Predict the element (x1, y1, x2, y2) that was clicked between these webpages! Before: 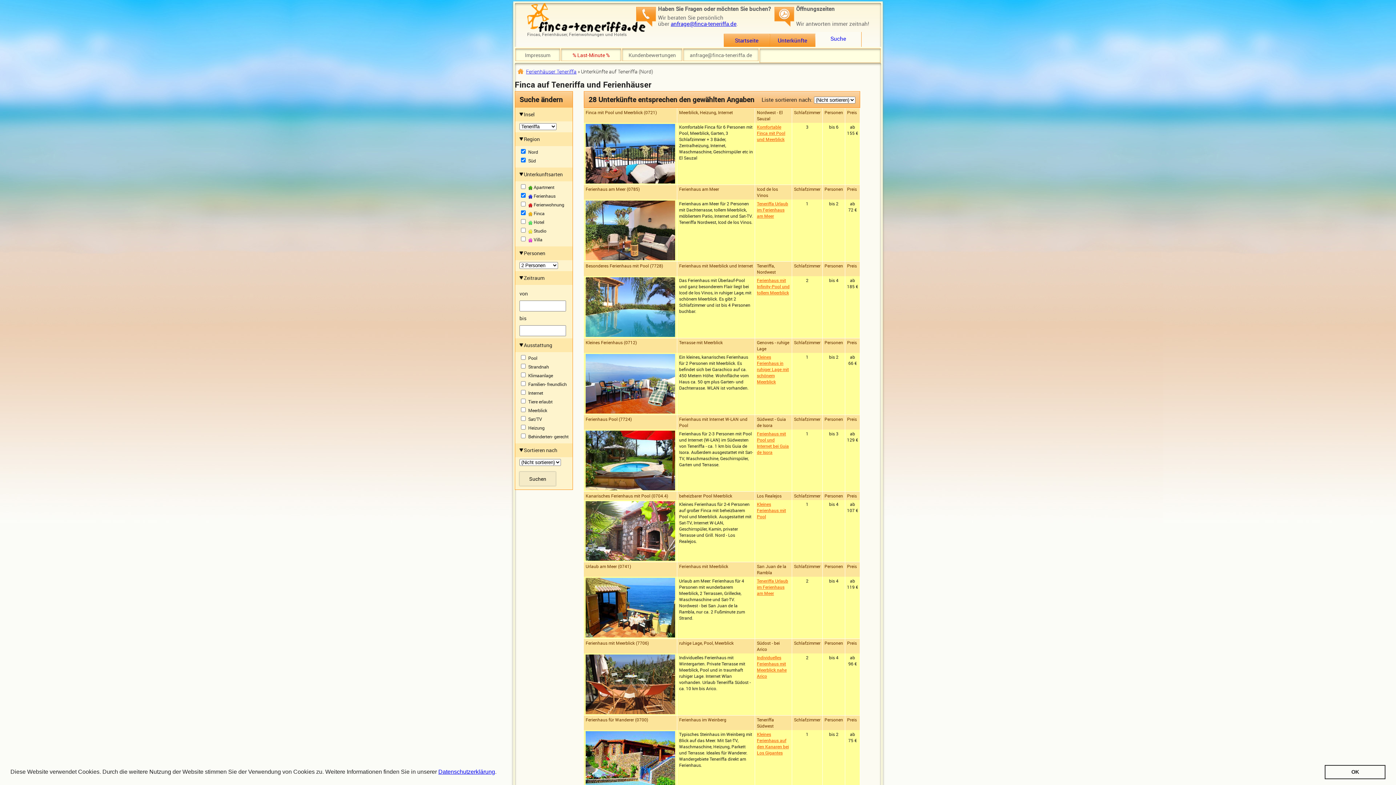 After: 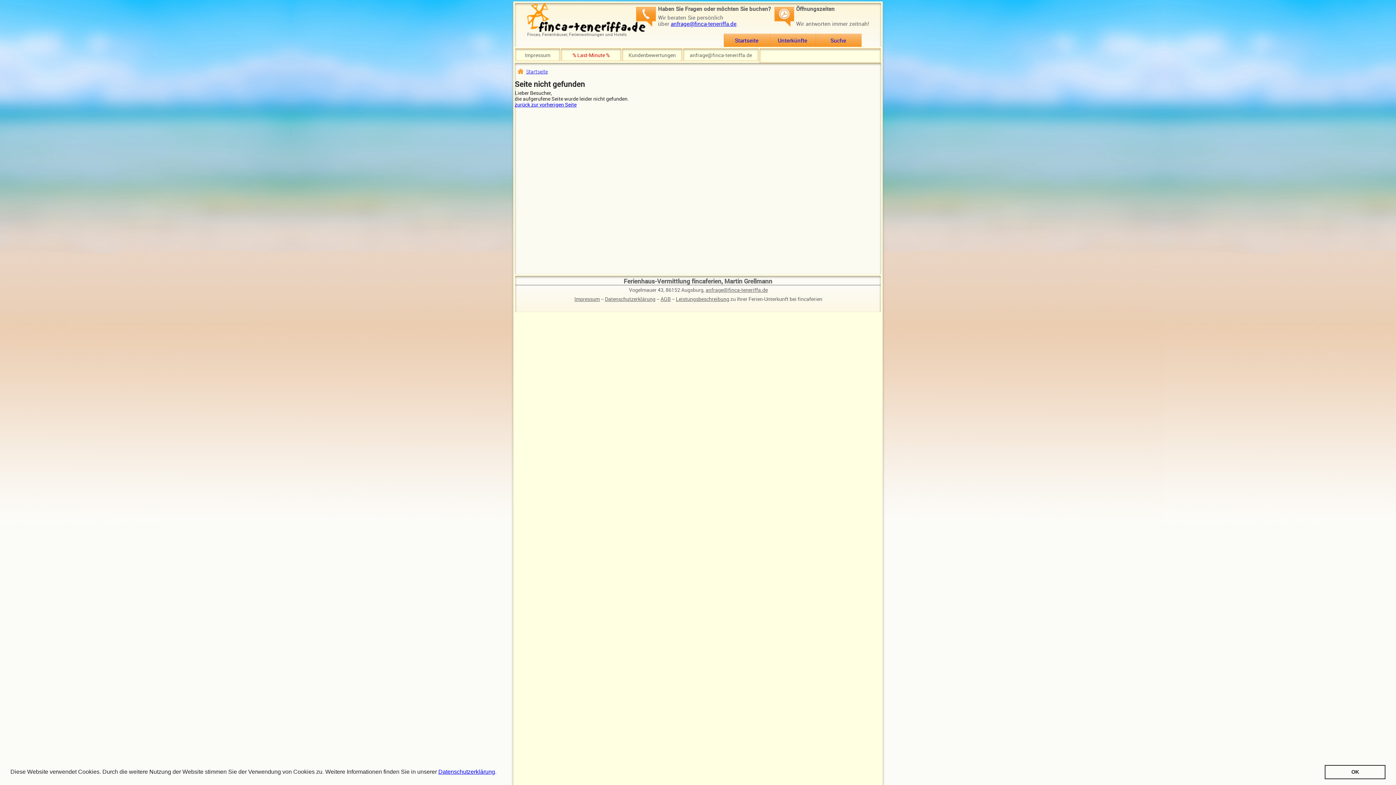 Action: bbox: (769, 33, 815, 46) label: Unterkünfte